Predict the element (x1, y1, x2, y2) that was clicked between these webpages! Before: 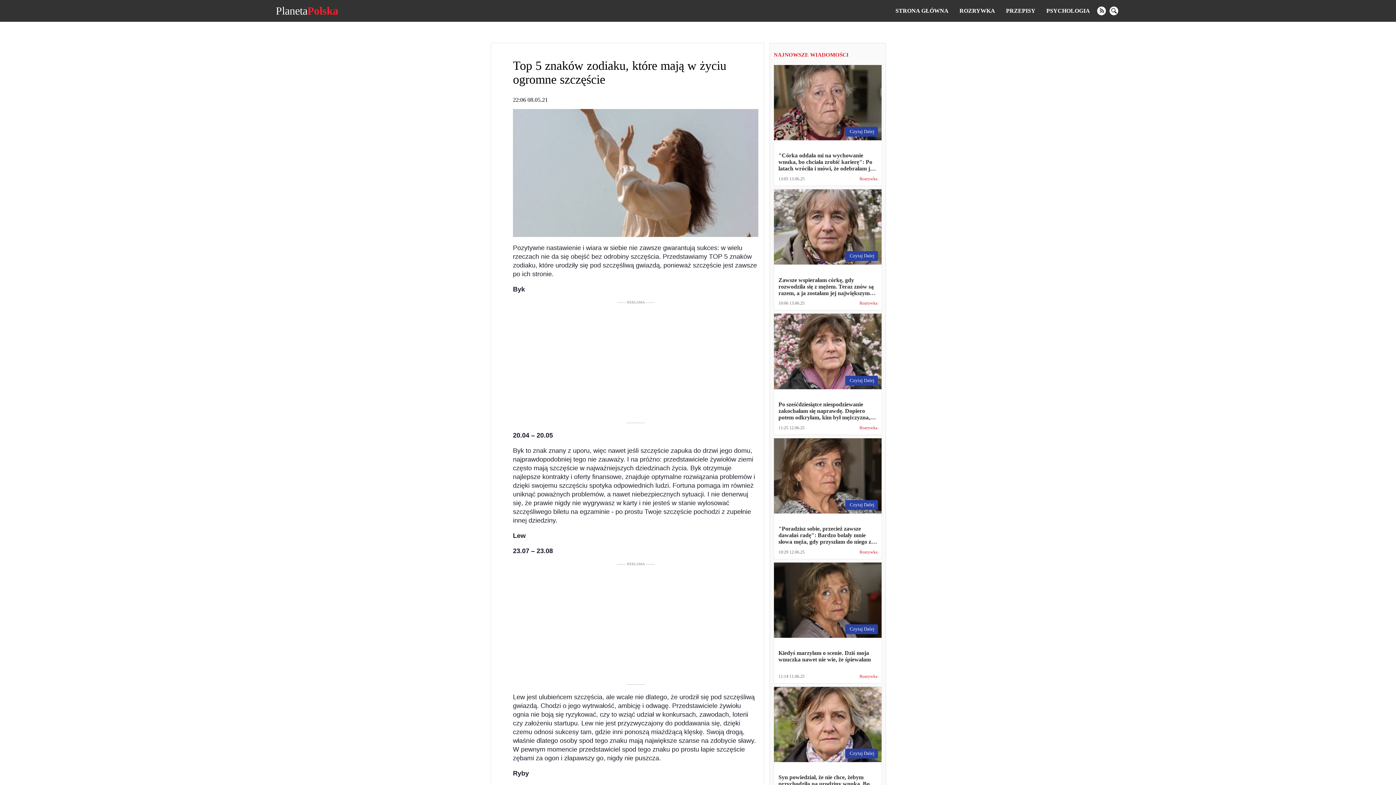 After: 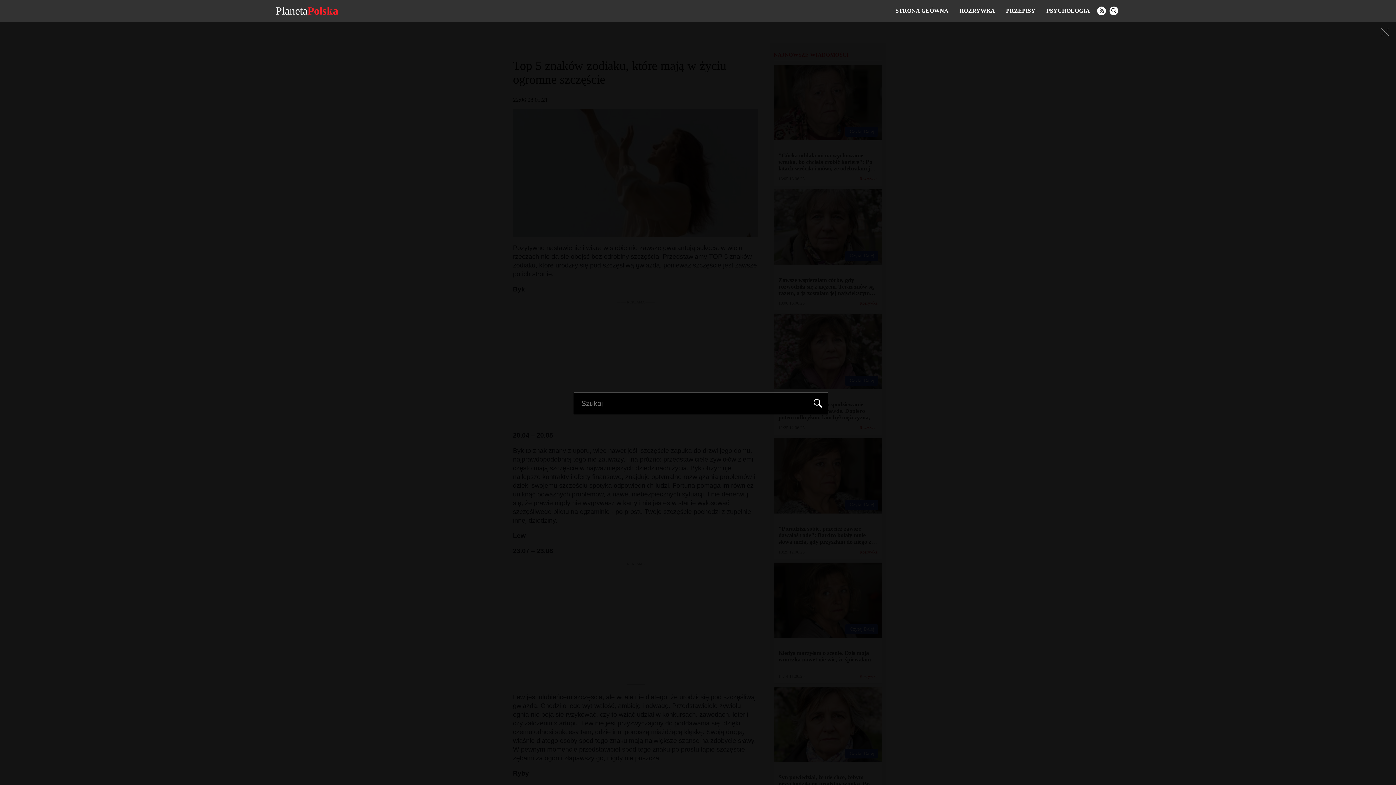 Action: label: search bbox: (1109, 6, 1118, 15)